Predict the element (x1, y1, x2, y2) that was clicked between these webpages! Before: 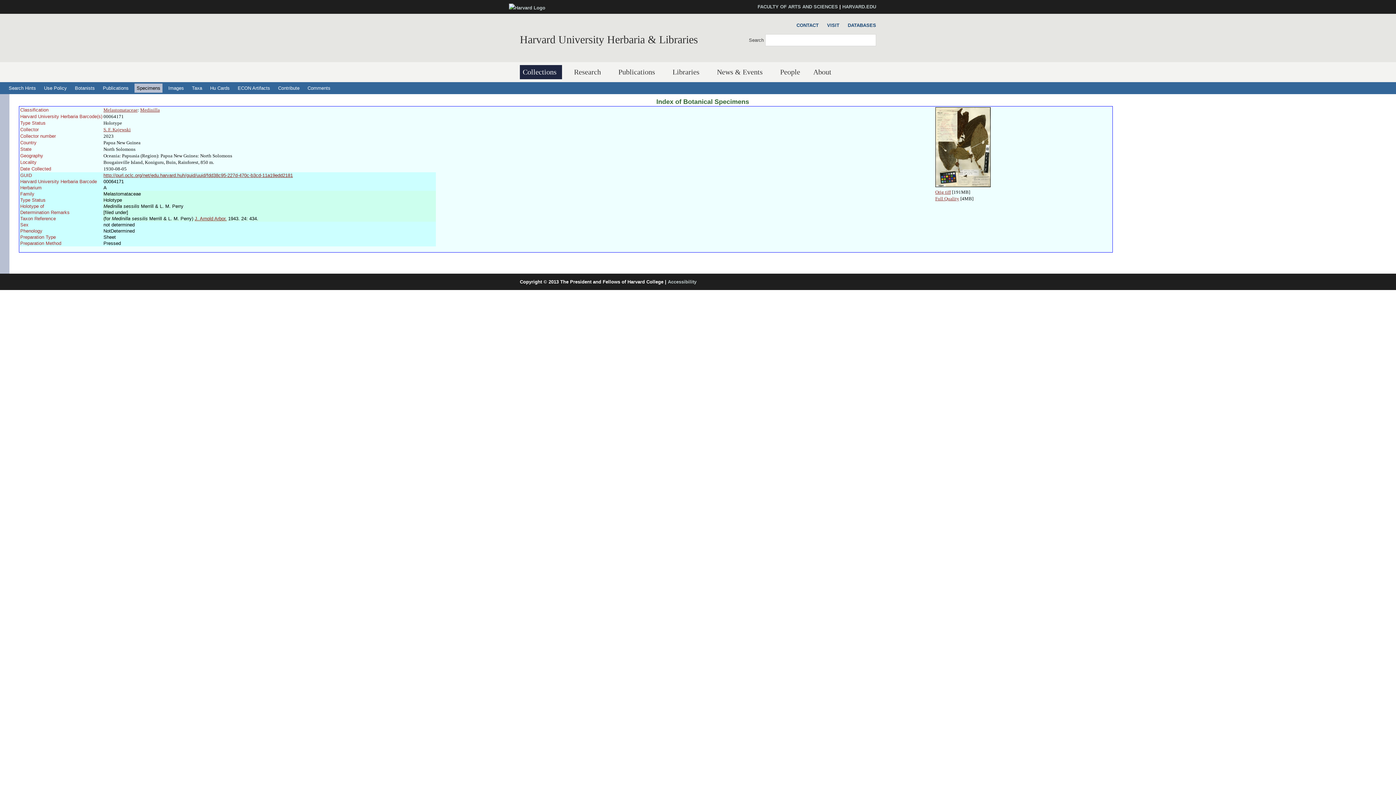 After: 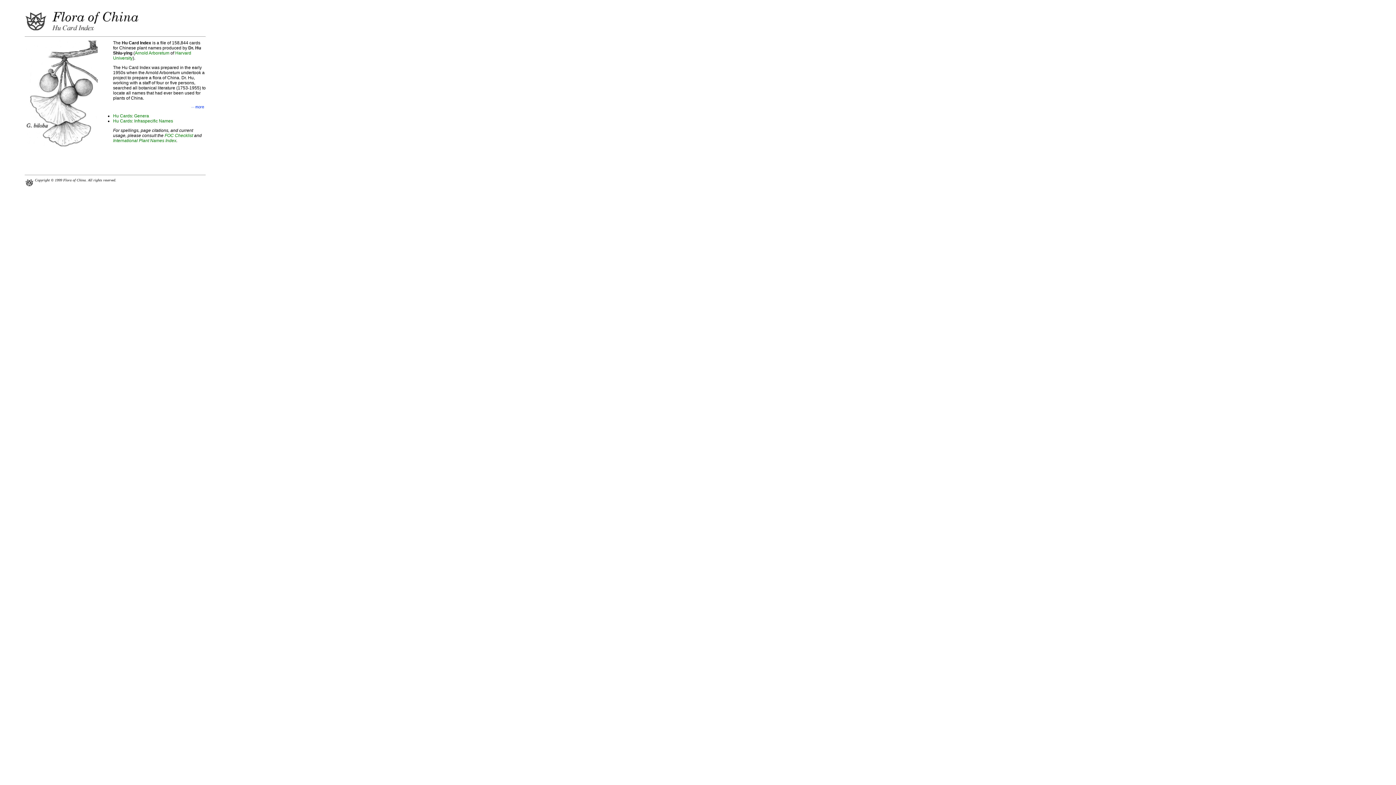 Action: label: Hu Cards bbox: (208, 83, 232, 92)